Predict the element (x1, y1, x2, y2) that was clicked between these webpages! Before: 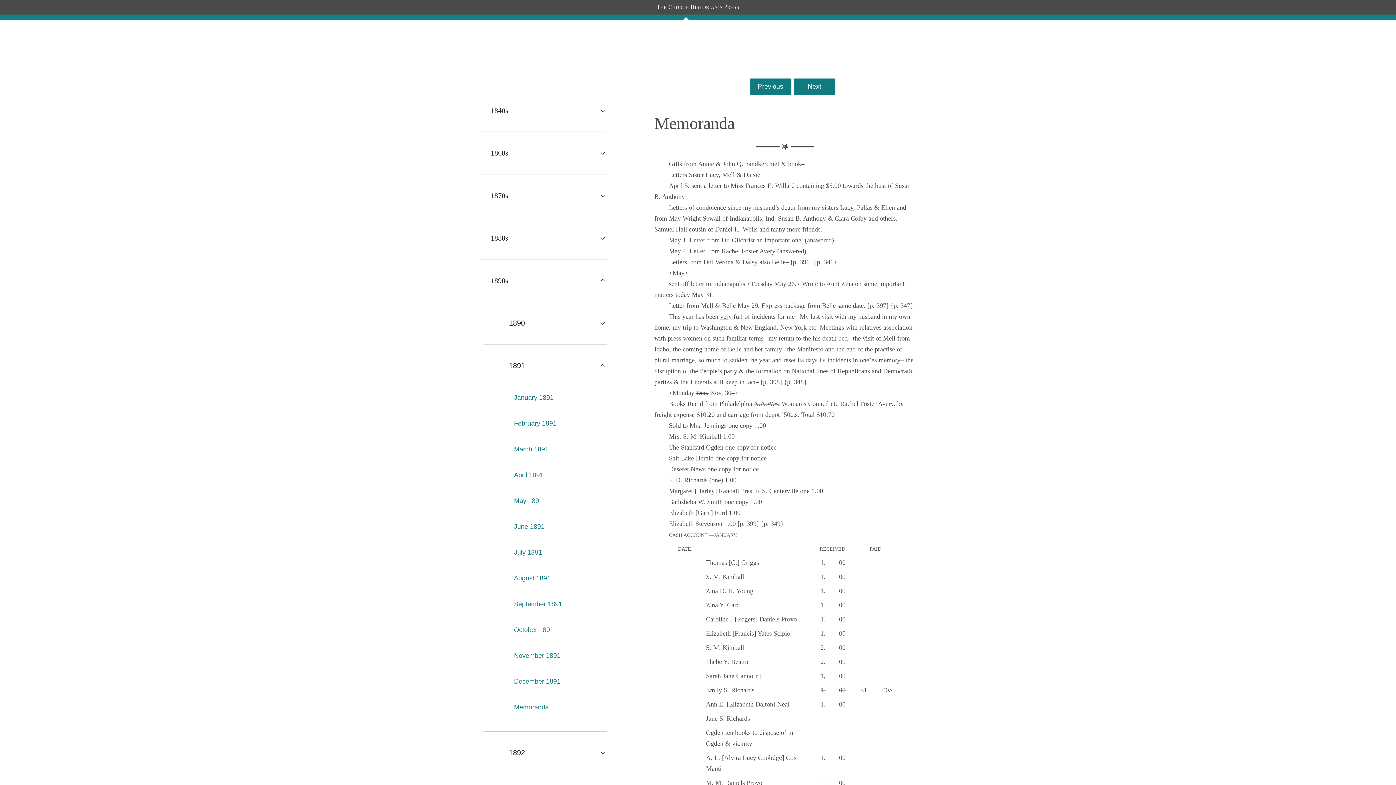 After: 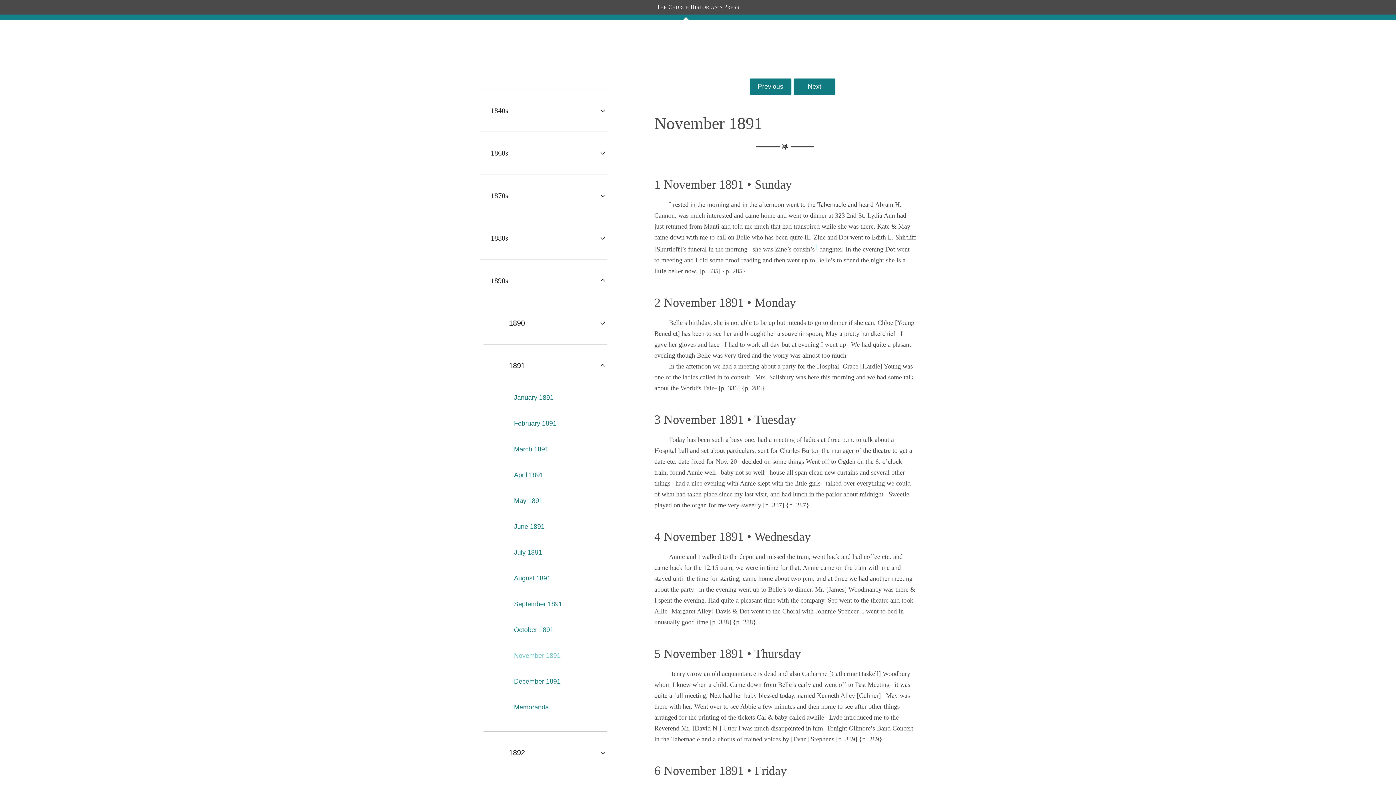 Action: bbox: (514, 652, 560, 659) label: November 1891